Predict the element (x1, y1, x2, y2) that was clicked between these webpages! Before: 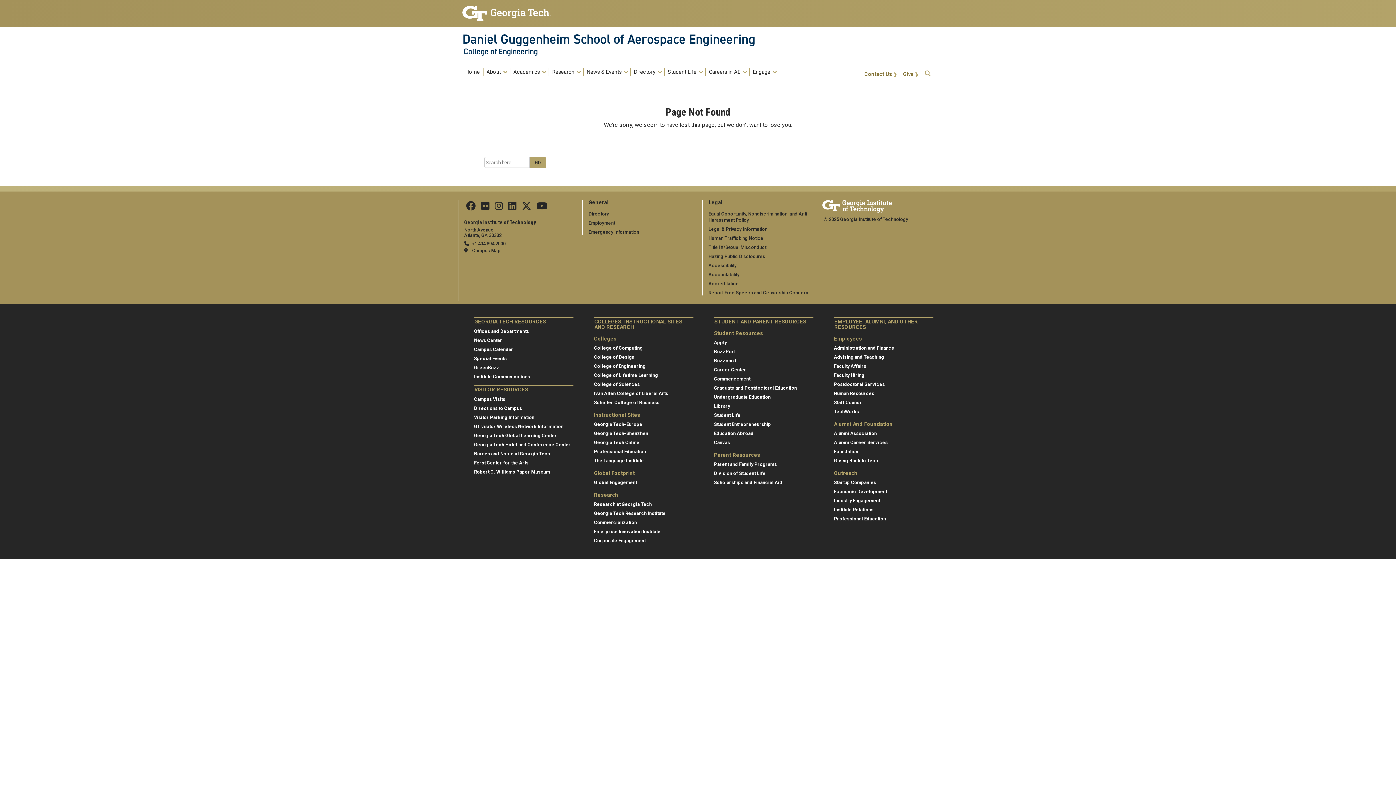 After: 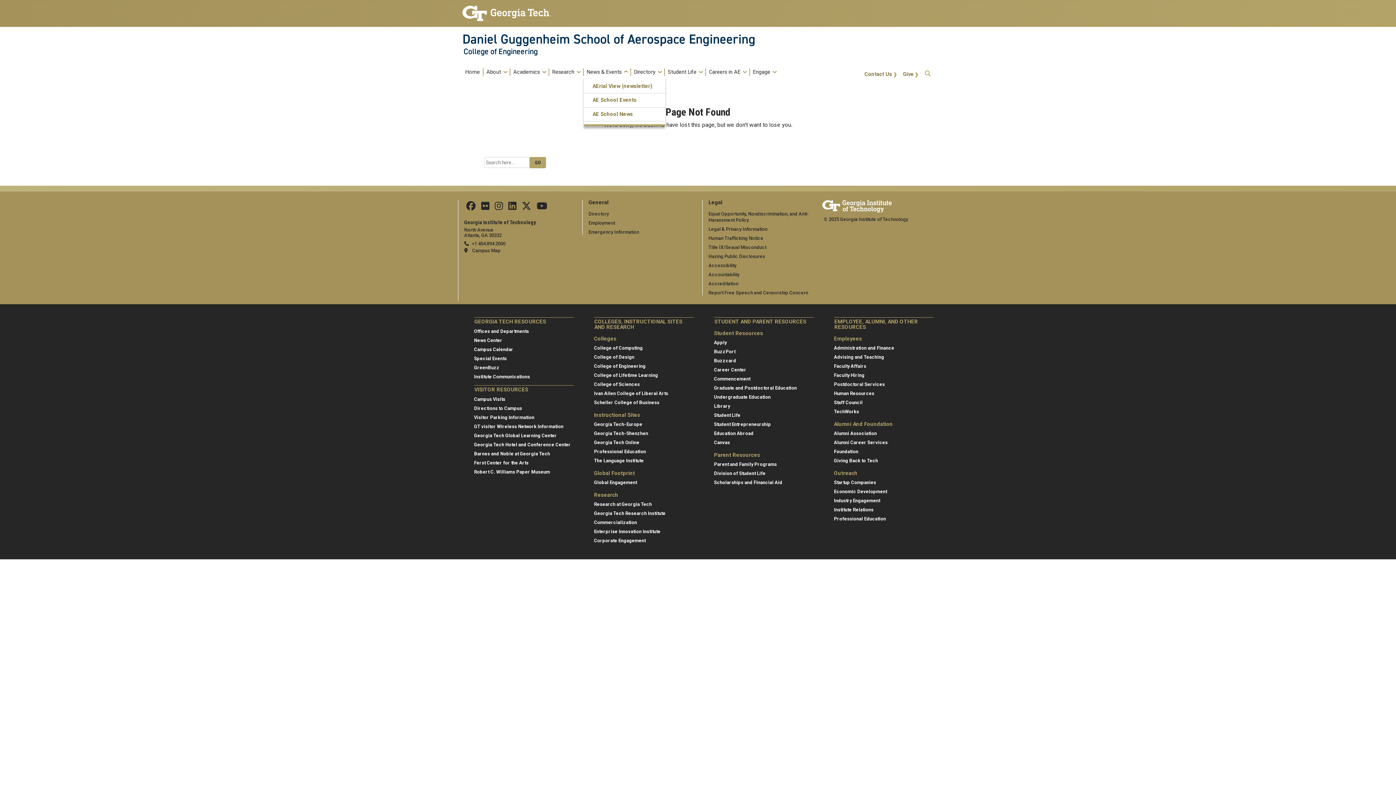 Action: label: News & Events bbox: (584, 68, 630, 75)